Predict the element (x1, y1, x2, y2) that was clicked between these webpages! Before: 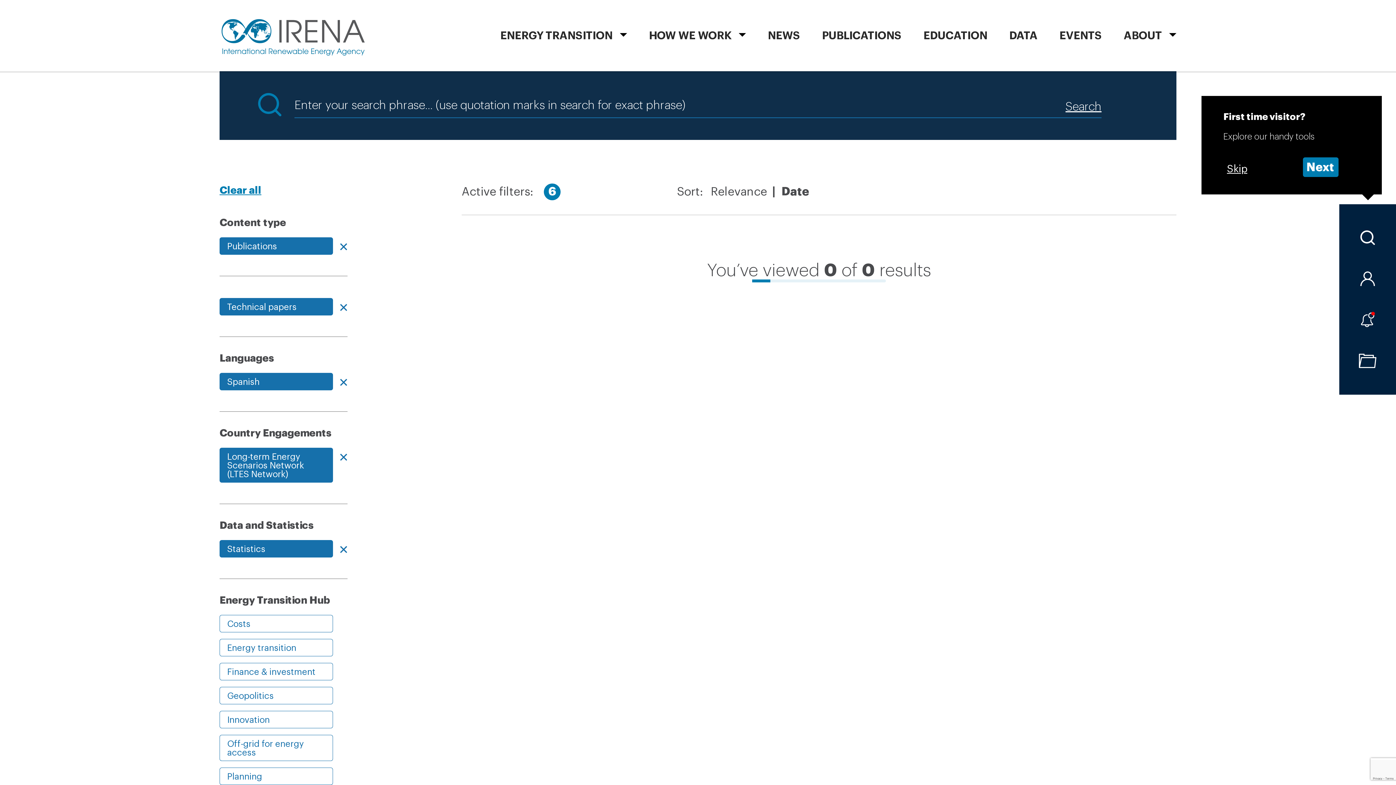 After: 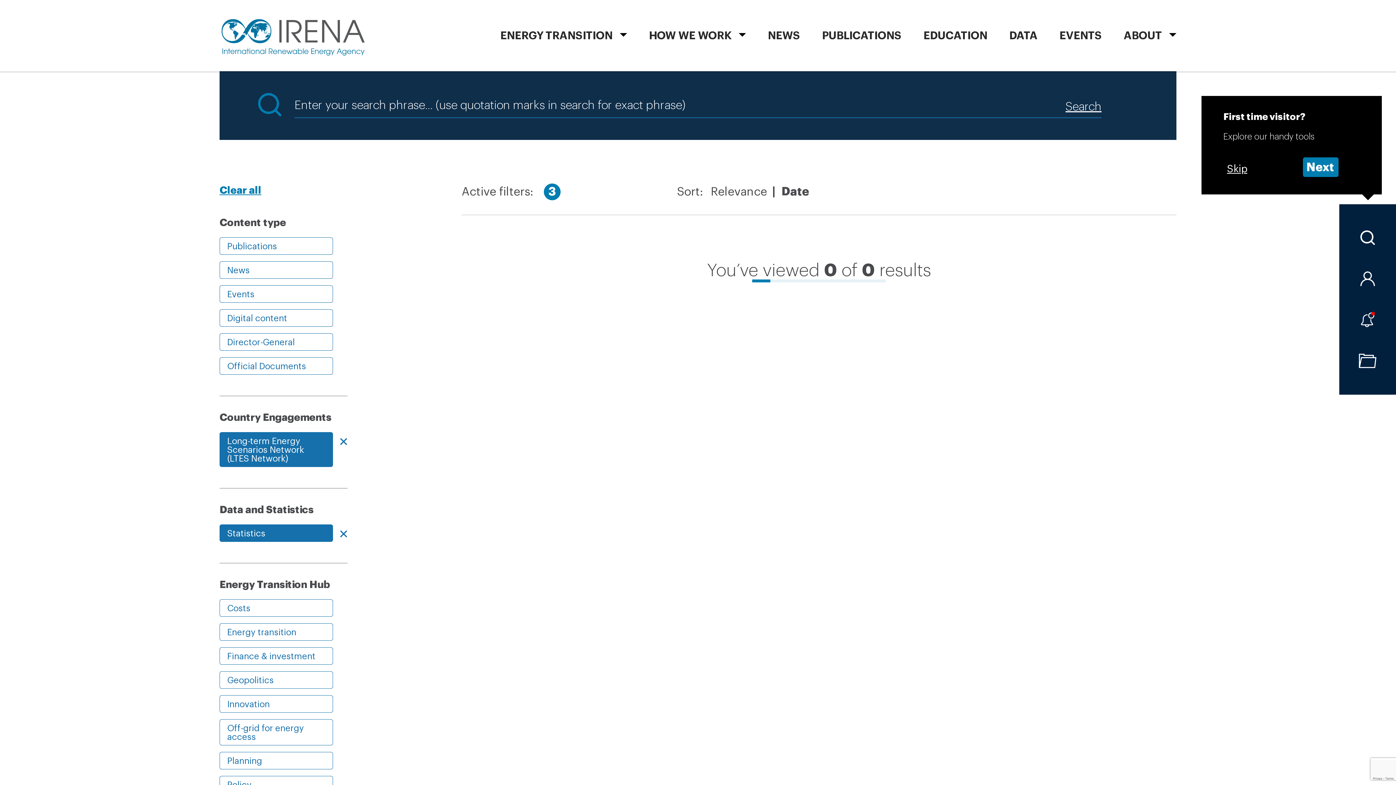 Action: bbox: (219, 237, 333, 254) label: Publications